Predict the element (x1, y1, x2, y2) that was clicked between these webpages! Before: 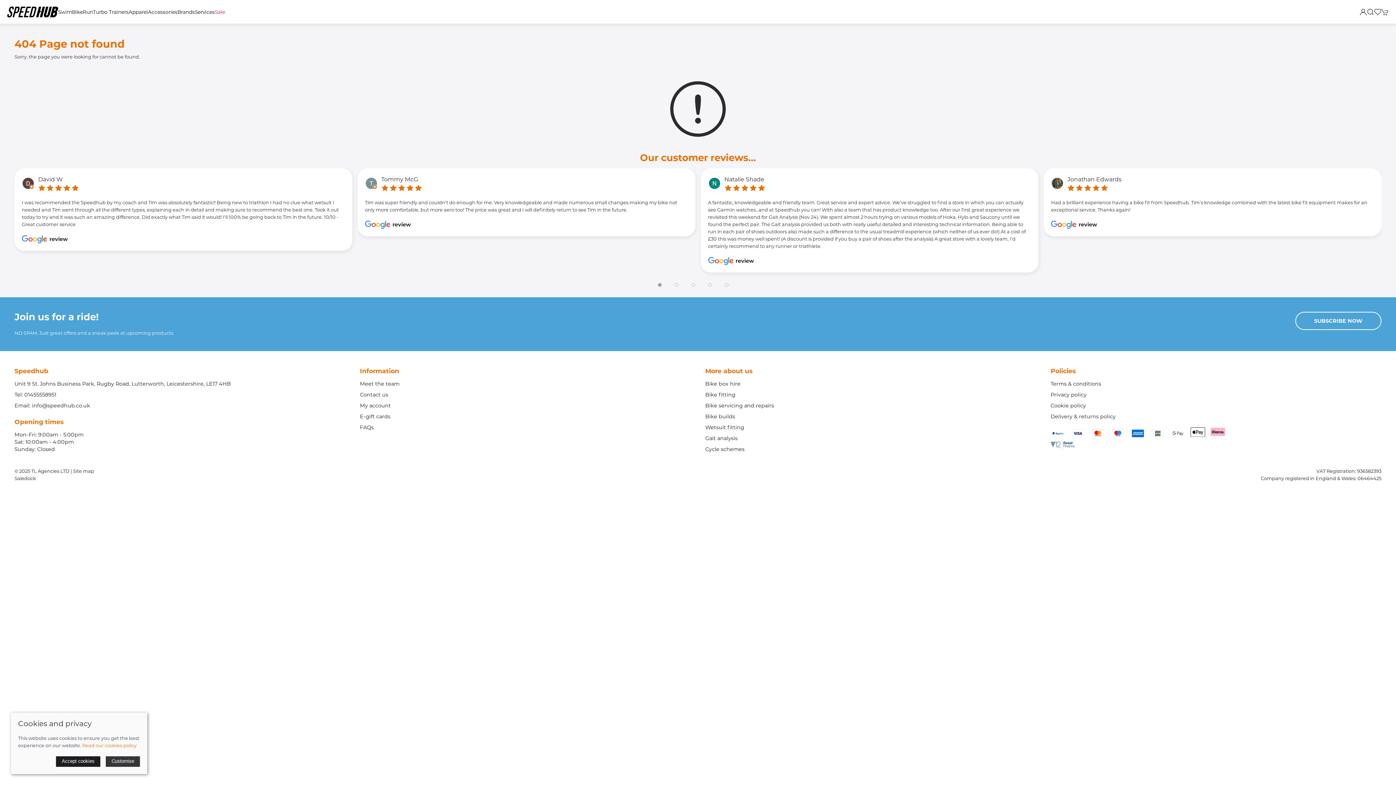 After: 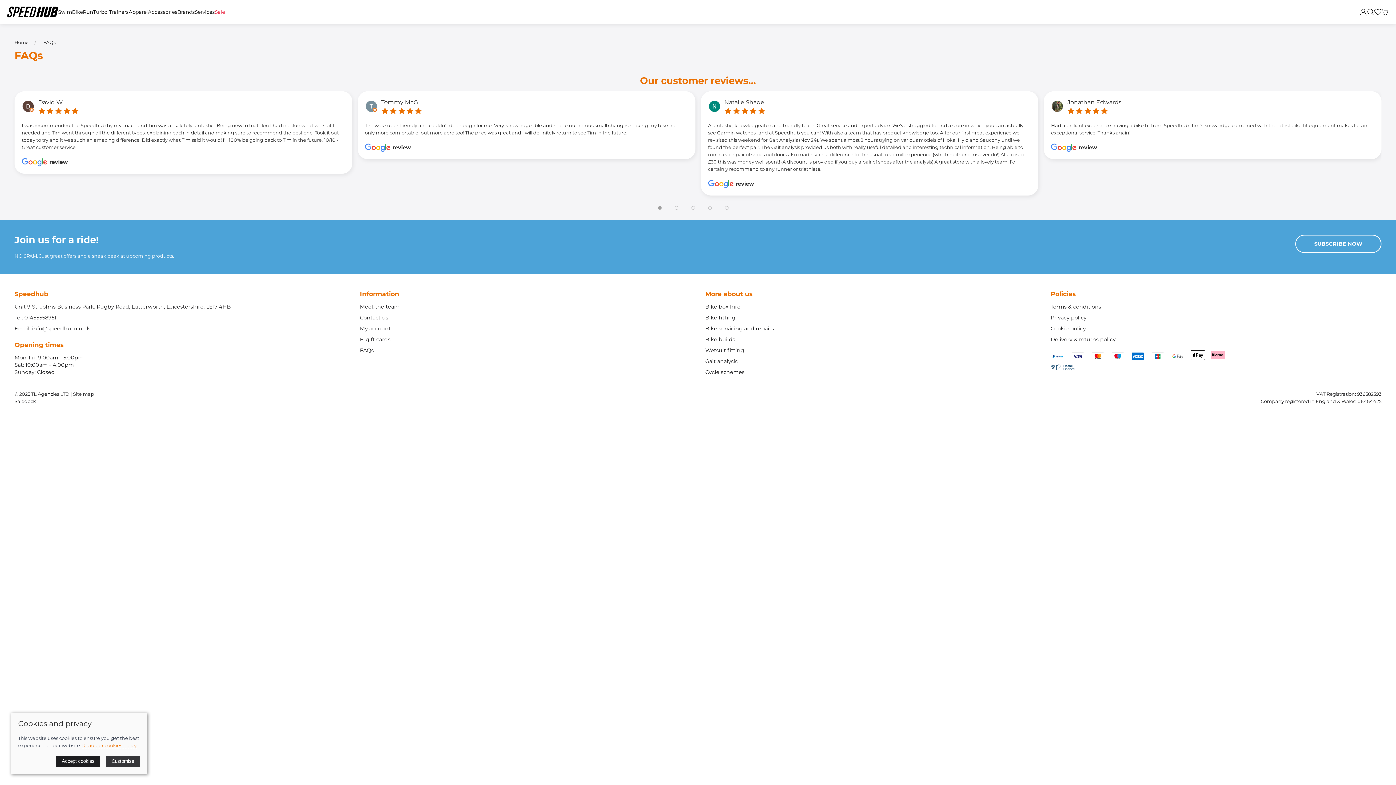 Action: label: FAQs bbox: (360, 424, 373, 431)